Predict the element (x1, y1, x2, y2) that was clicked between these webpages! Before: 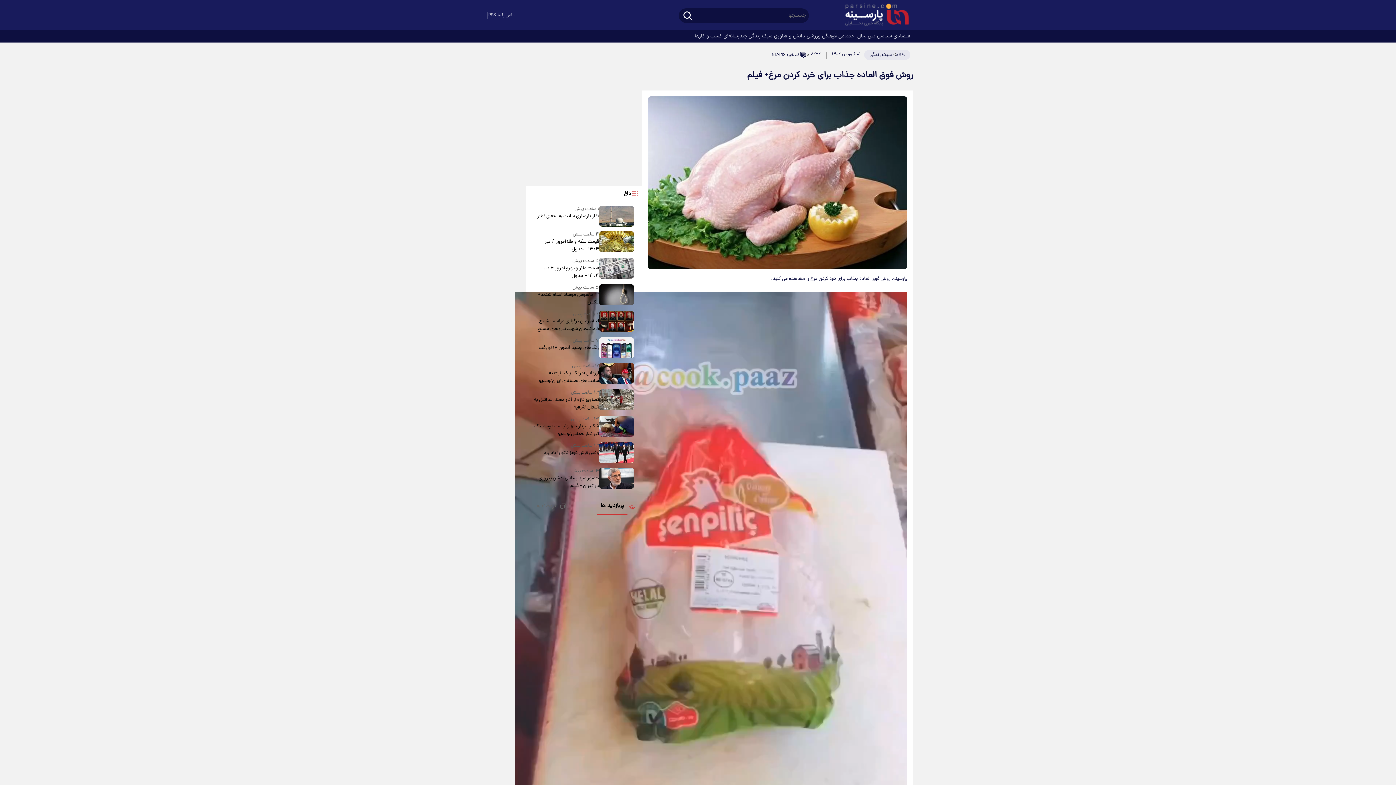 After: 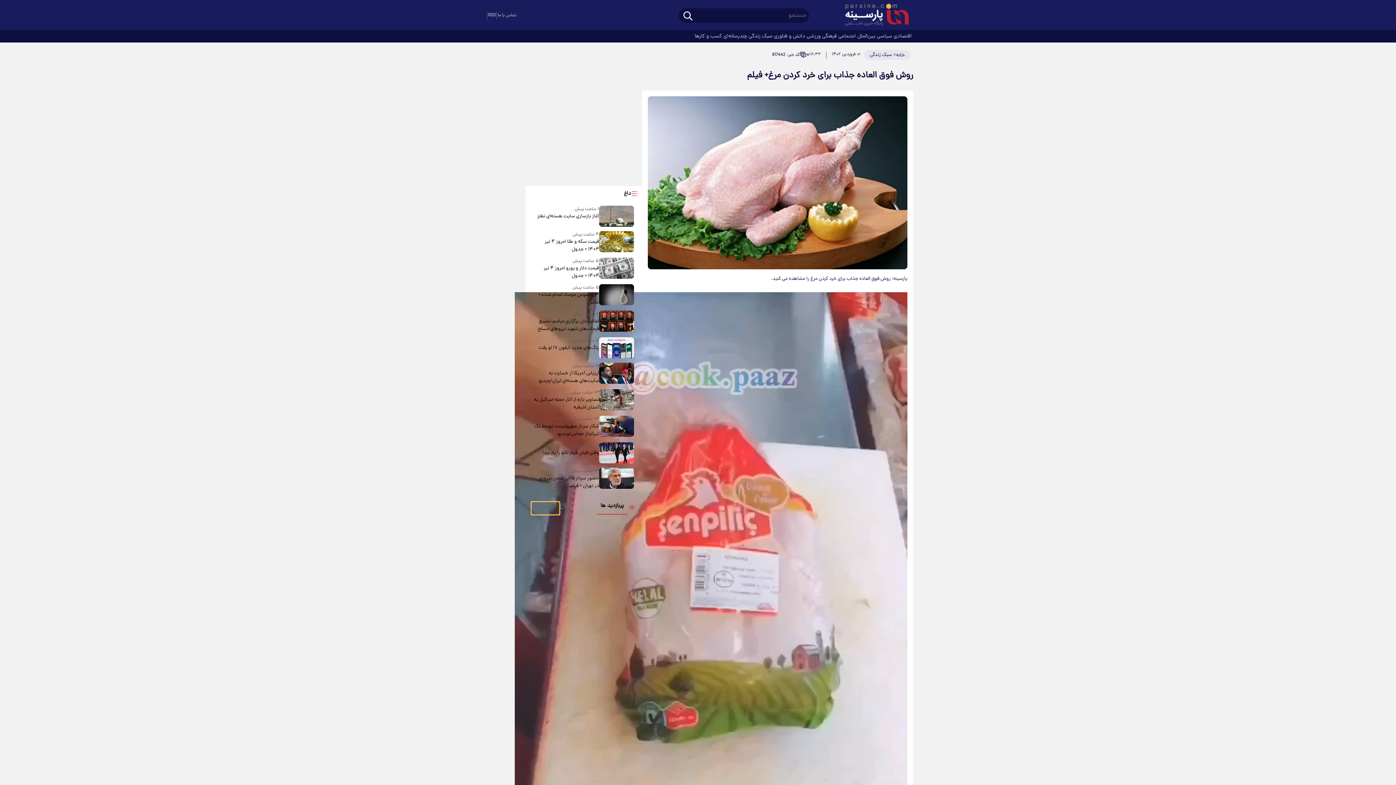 Action: label: پربحث ها bbox: (531, 502, 559, 514)